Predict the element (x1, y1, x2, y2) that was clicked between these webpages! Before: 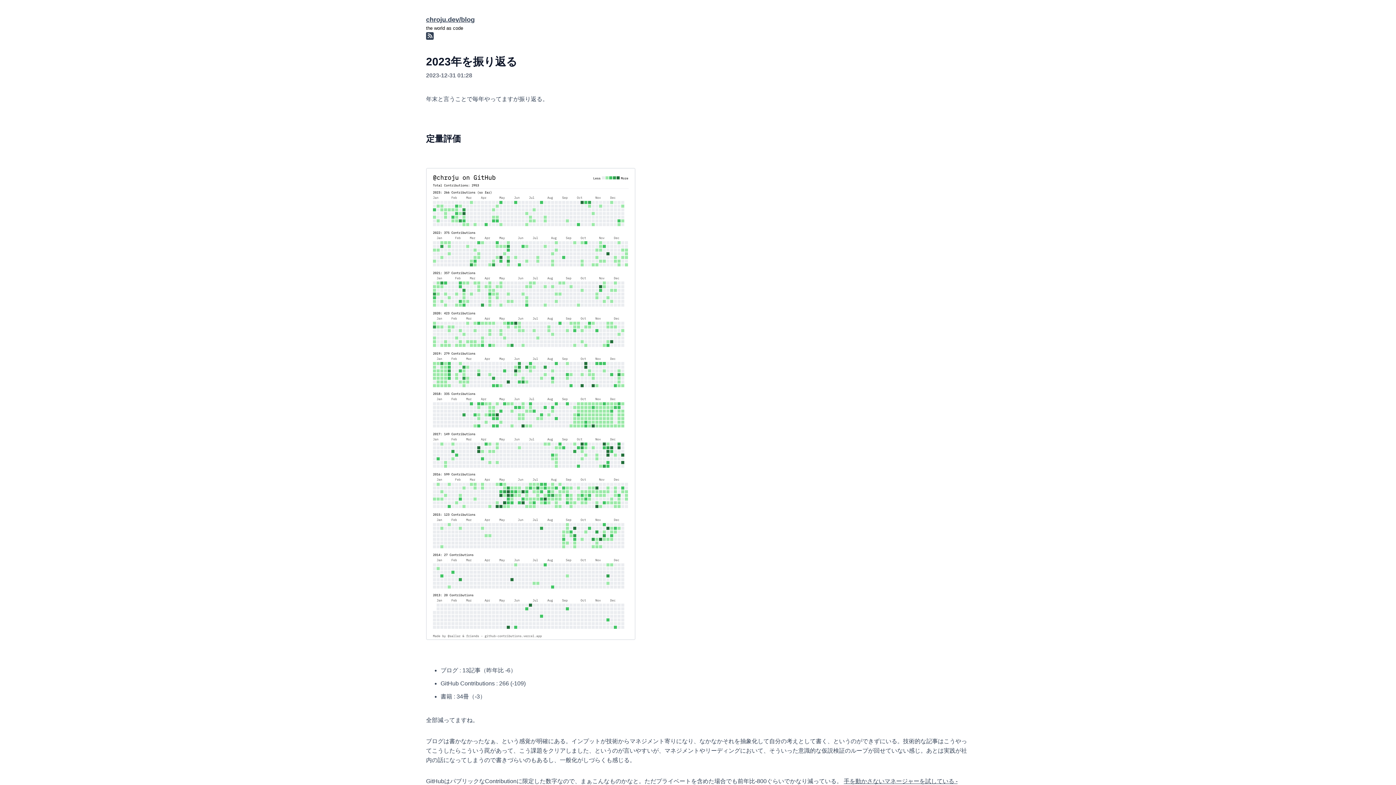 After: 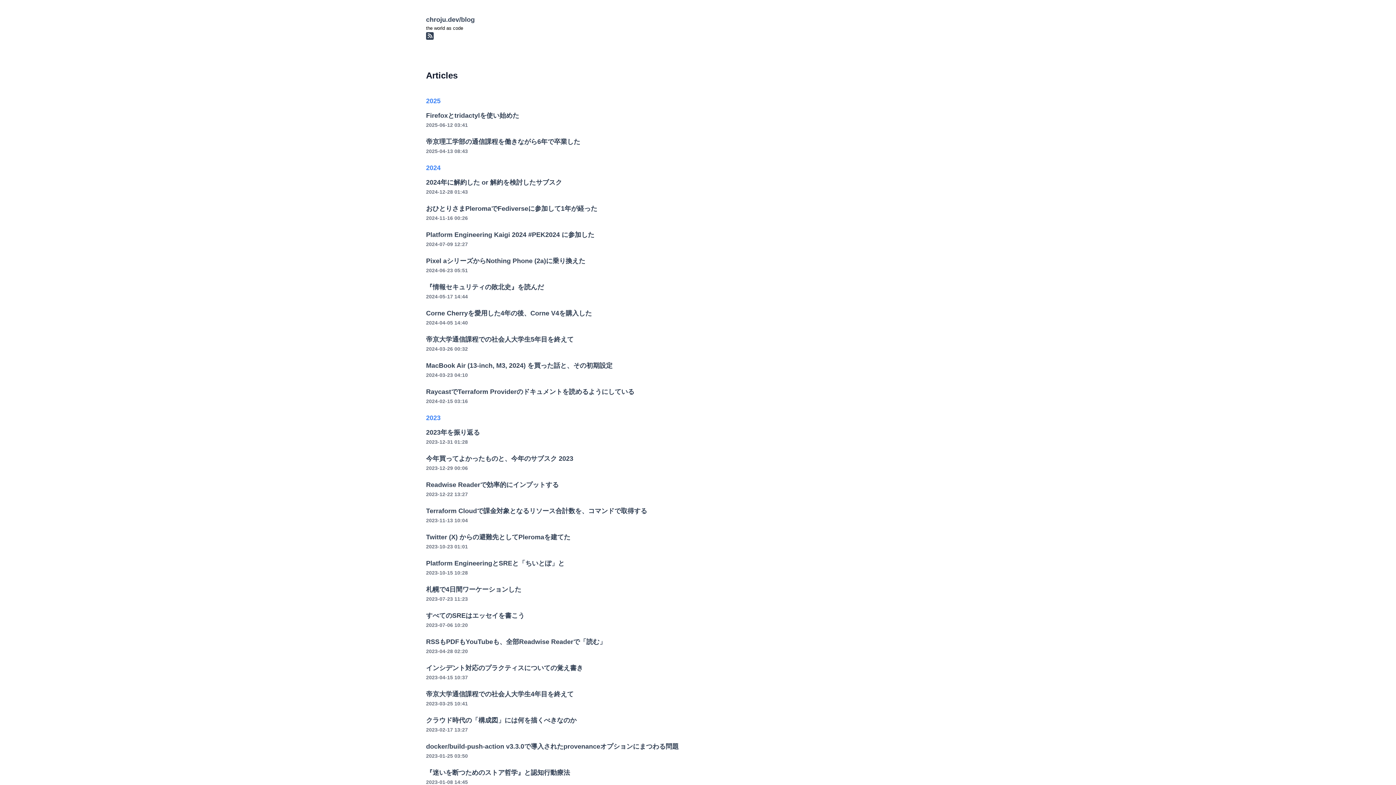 Action: label: chroju.dev/blog bbox: (426, 16, 474, 23)